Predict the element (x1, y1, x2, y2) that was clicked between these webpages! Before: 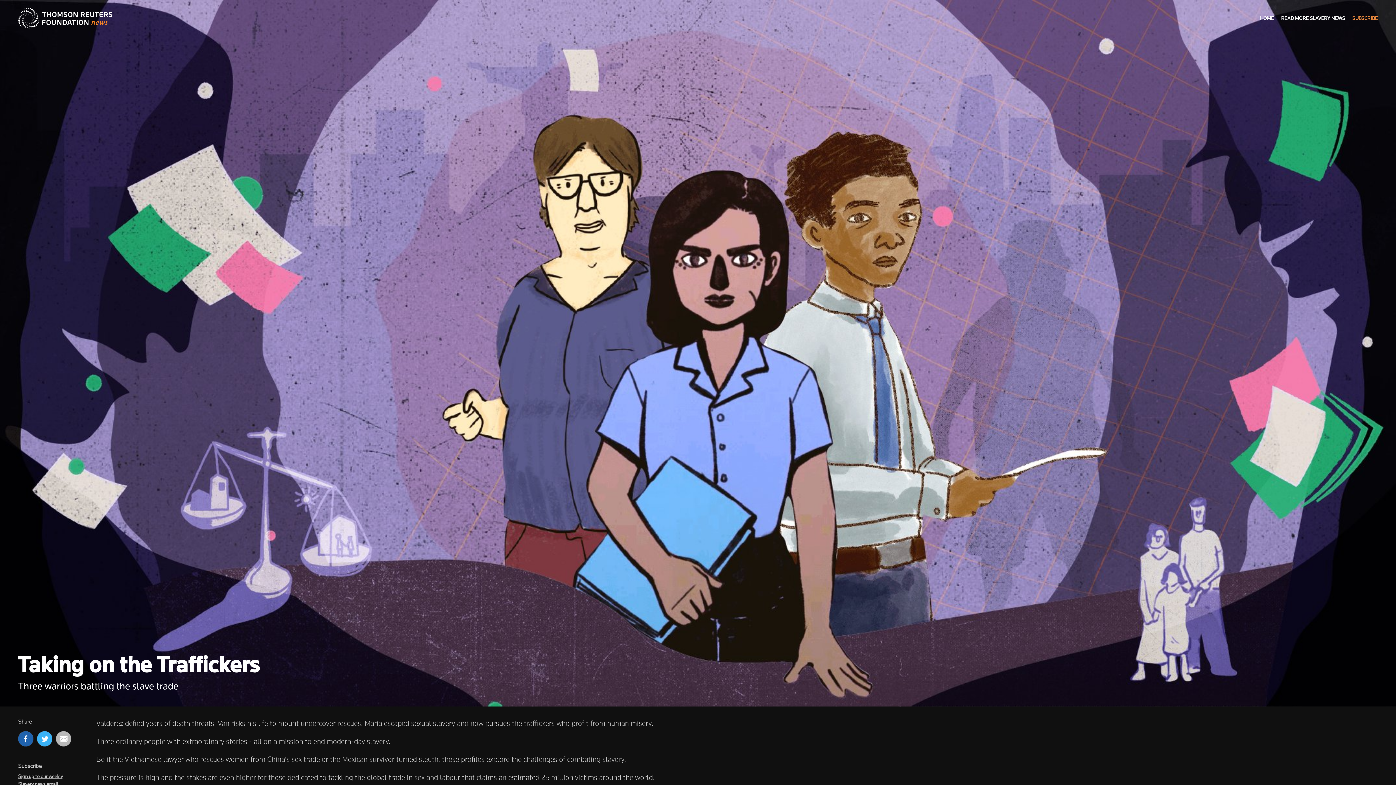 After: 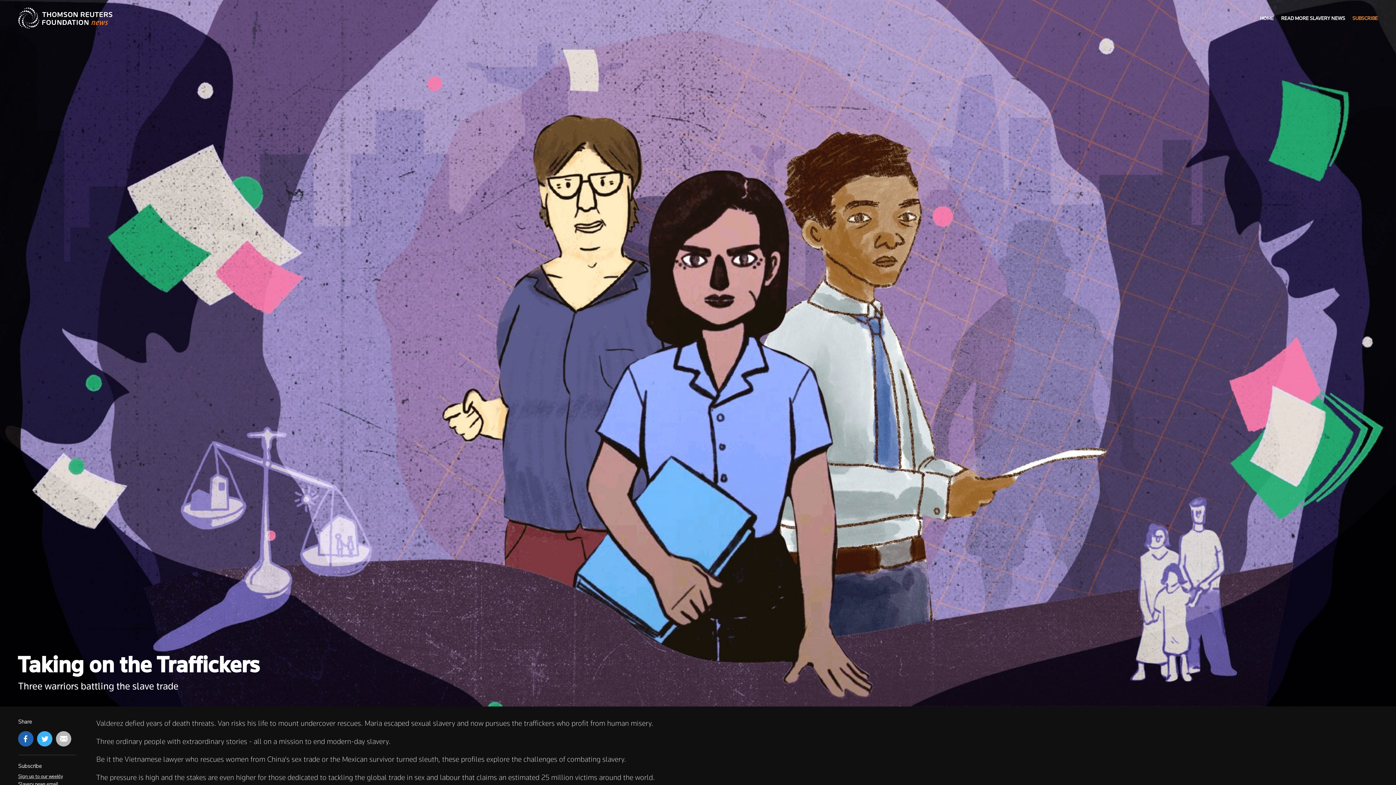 Action: bbox: (18, 736, 35, 745)